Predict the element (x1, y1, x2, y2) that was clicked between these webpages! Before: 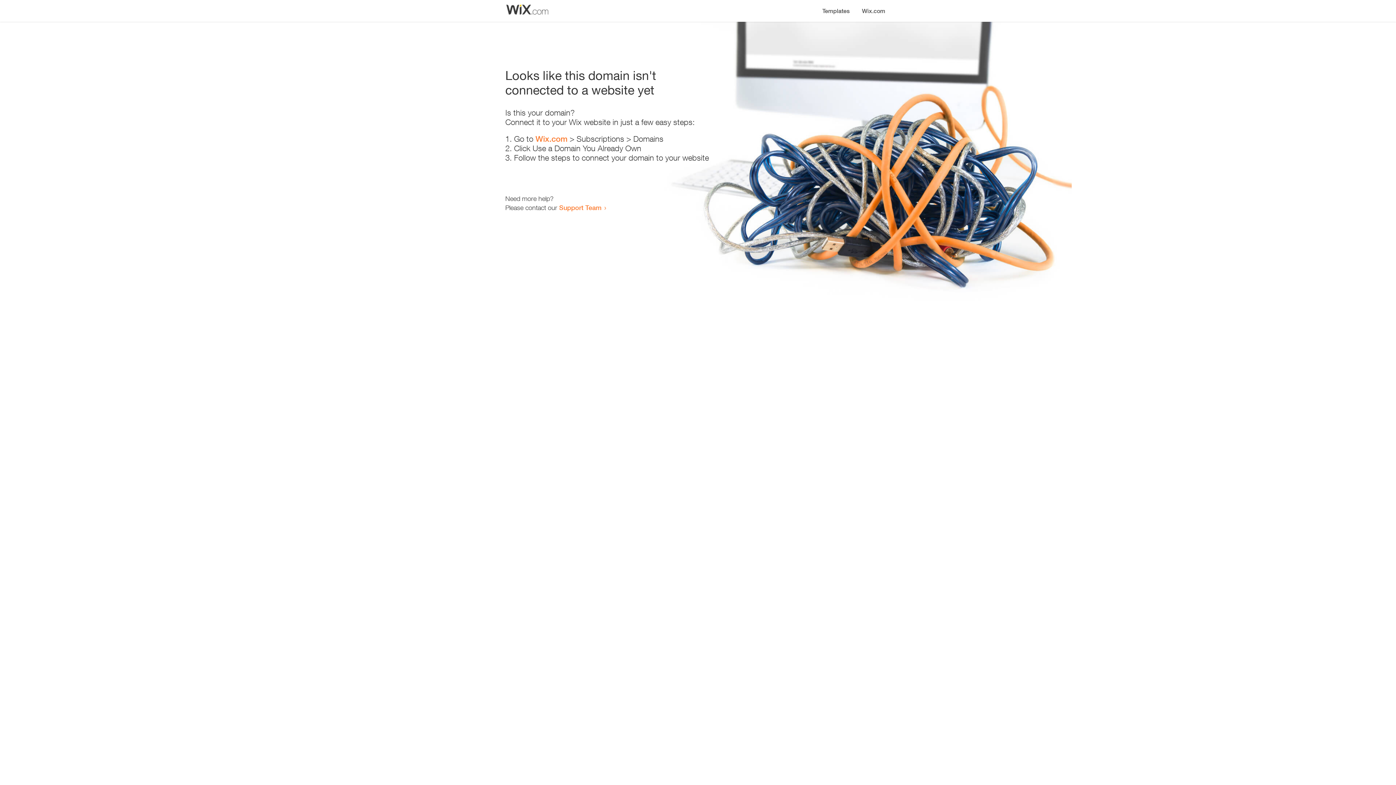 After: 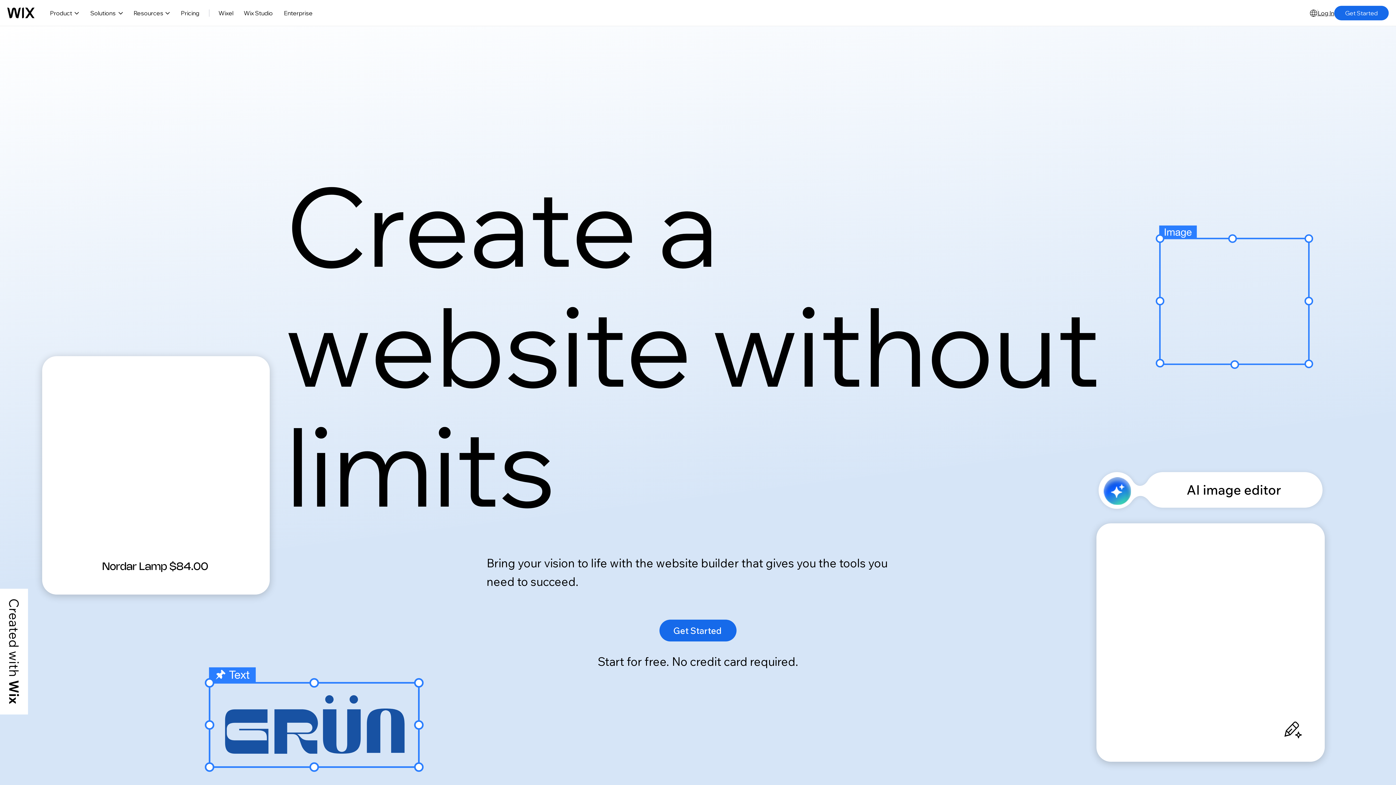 Action: bbox: (856, 0, 890, 14) label: Wix.com